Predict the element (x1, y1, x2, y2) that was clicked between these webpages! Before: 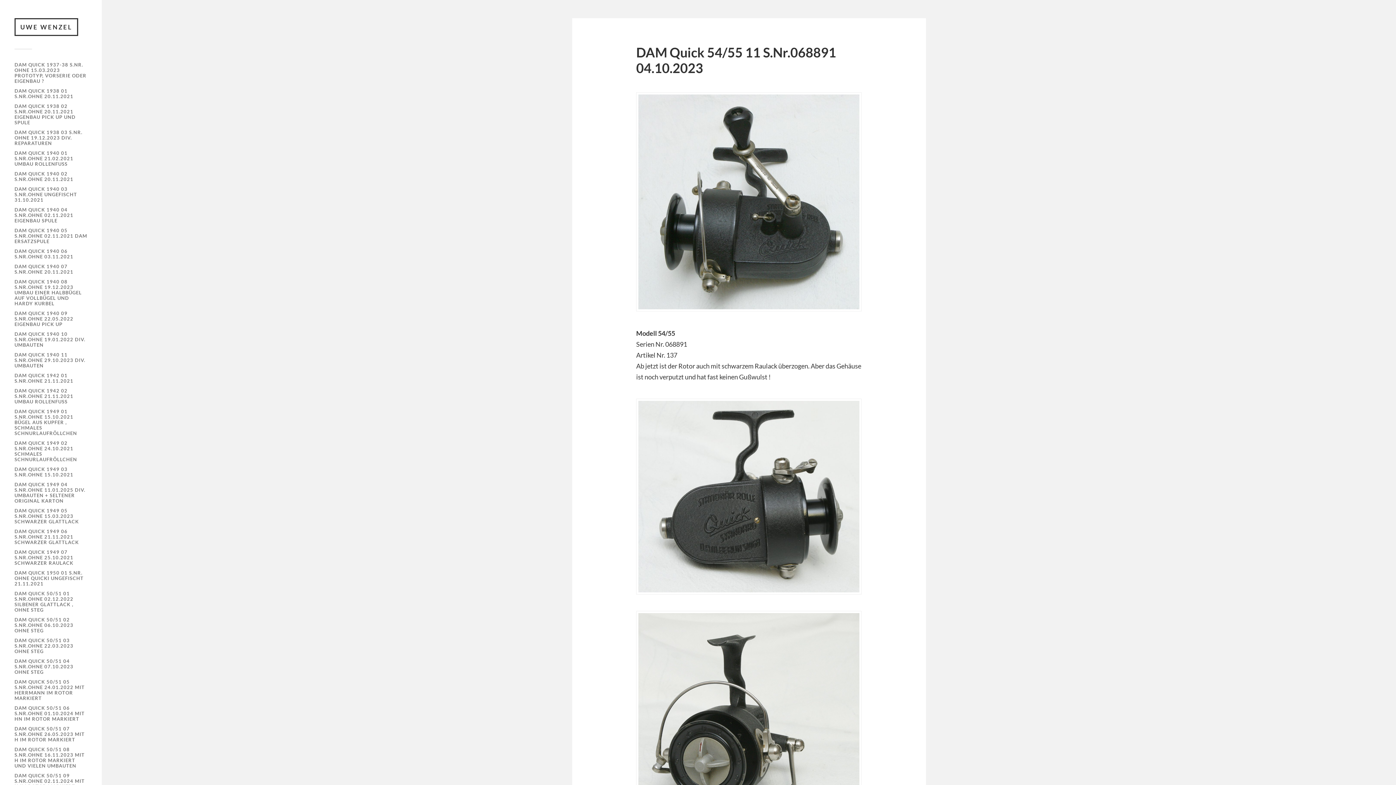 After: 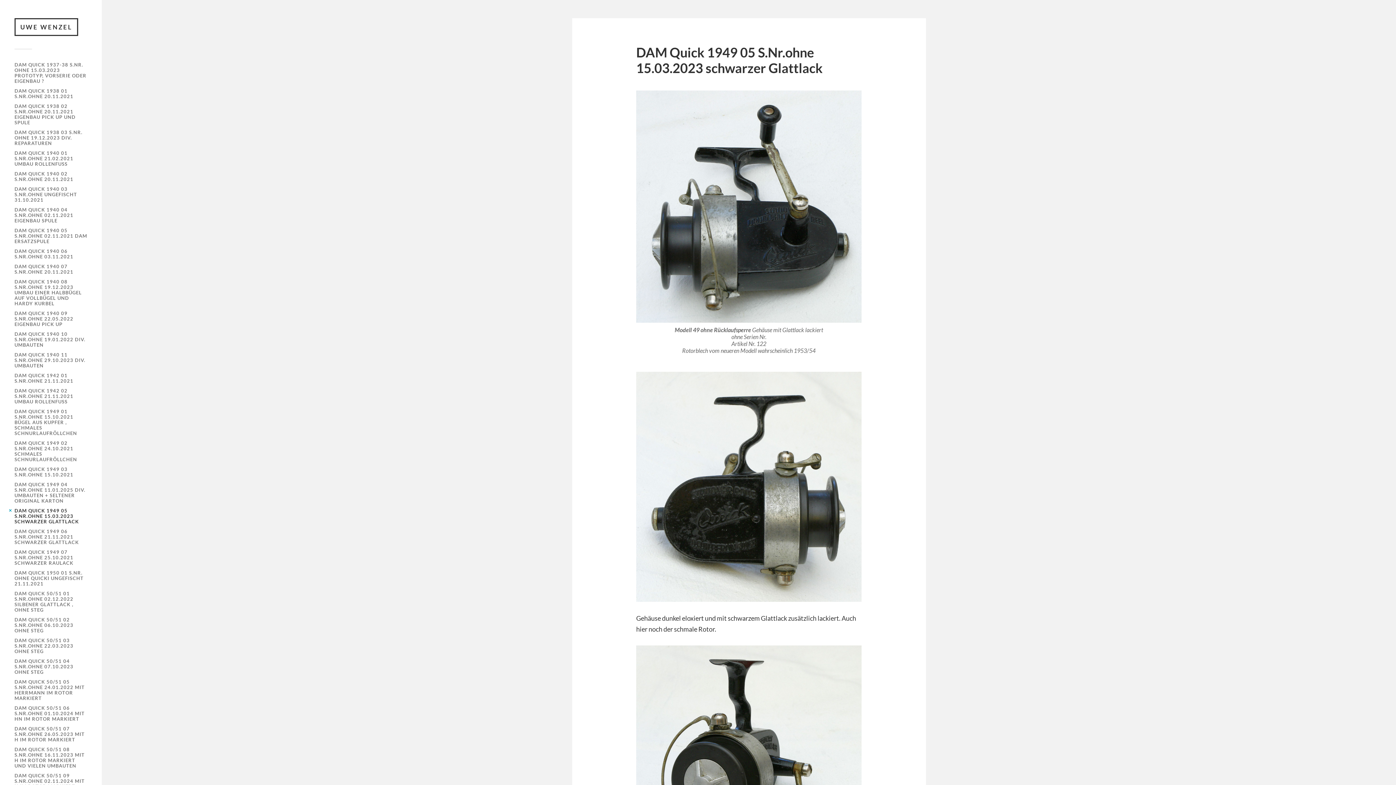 Action: bbox: (14, 508, 78, 524) label: DAM QUICK 1949 05 S.NR.OHNE 15.03.2023 SCHWARZER GLATTLACK